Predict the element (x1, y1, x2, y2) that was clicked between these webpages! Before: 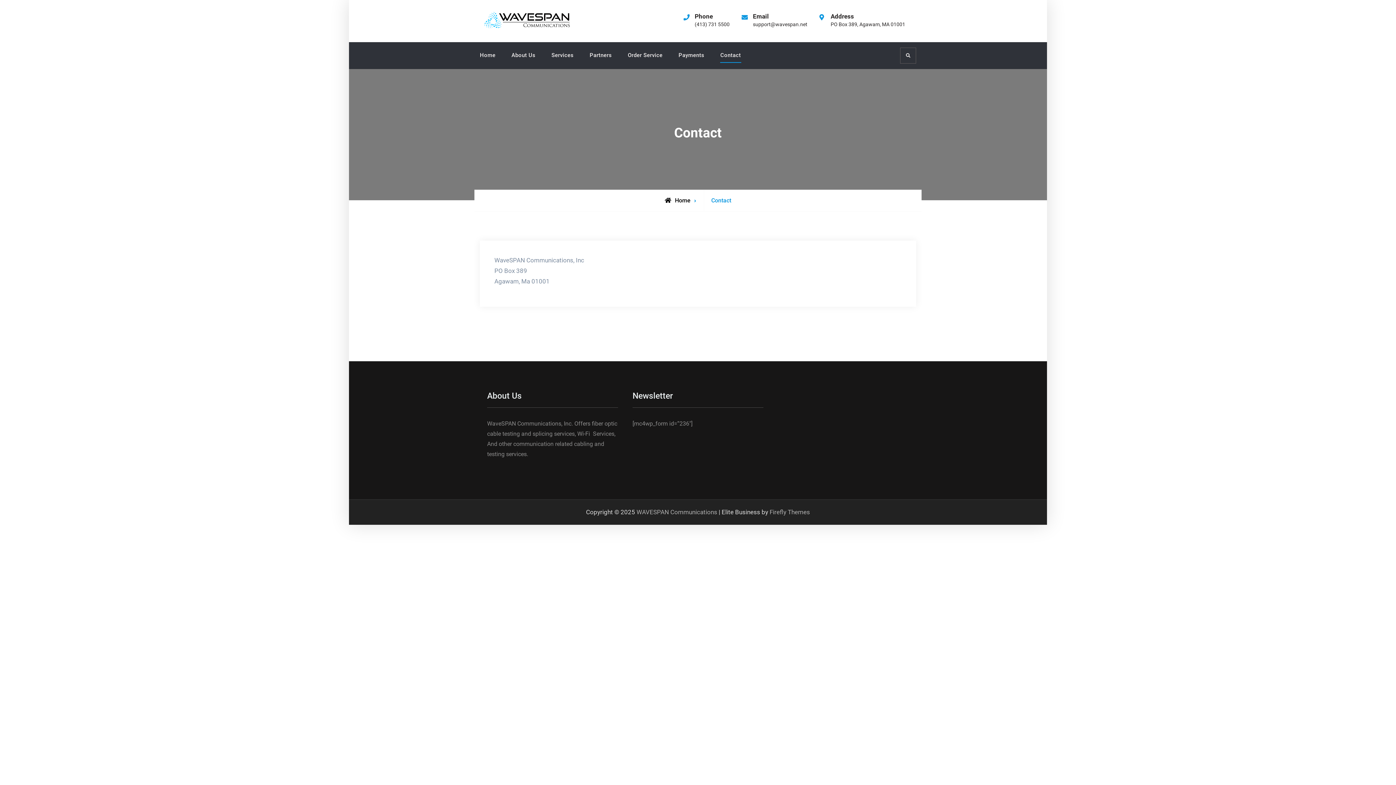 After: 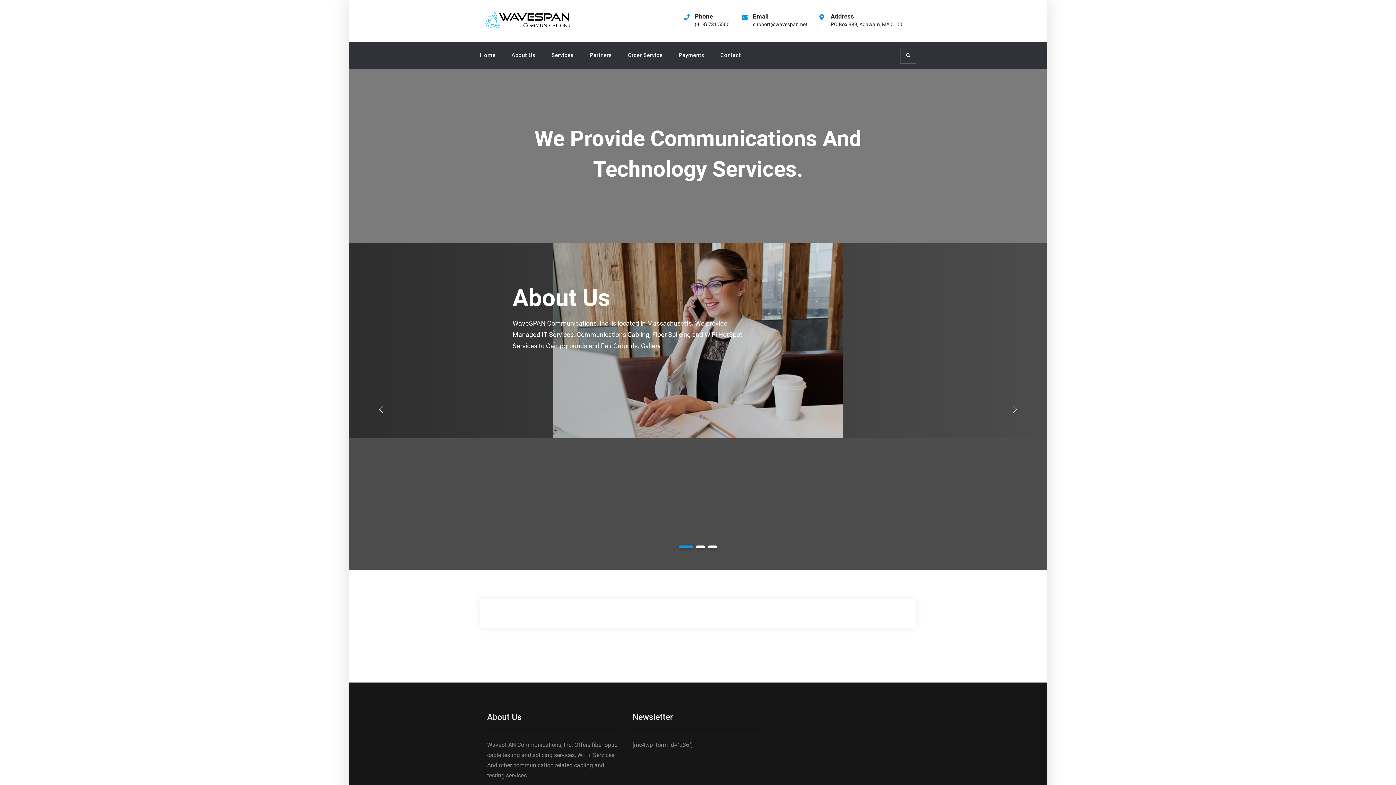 Action: bbox: (480, 9, 573, 30)